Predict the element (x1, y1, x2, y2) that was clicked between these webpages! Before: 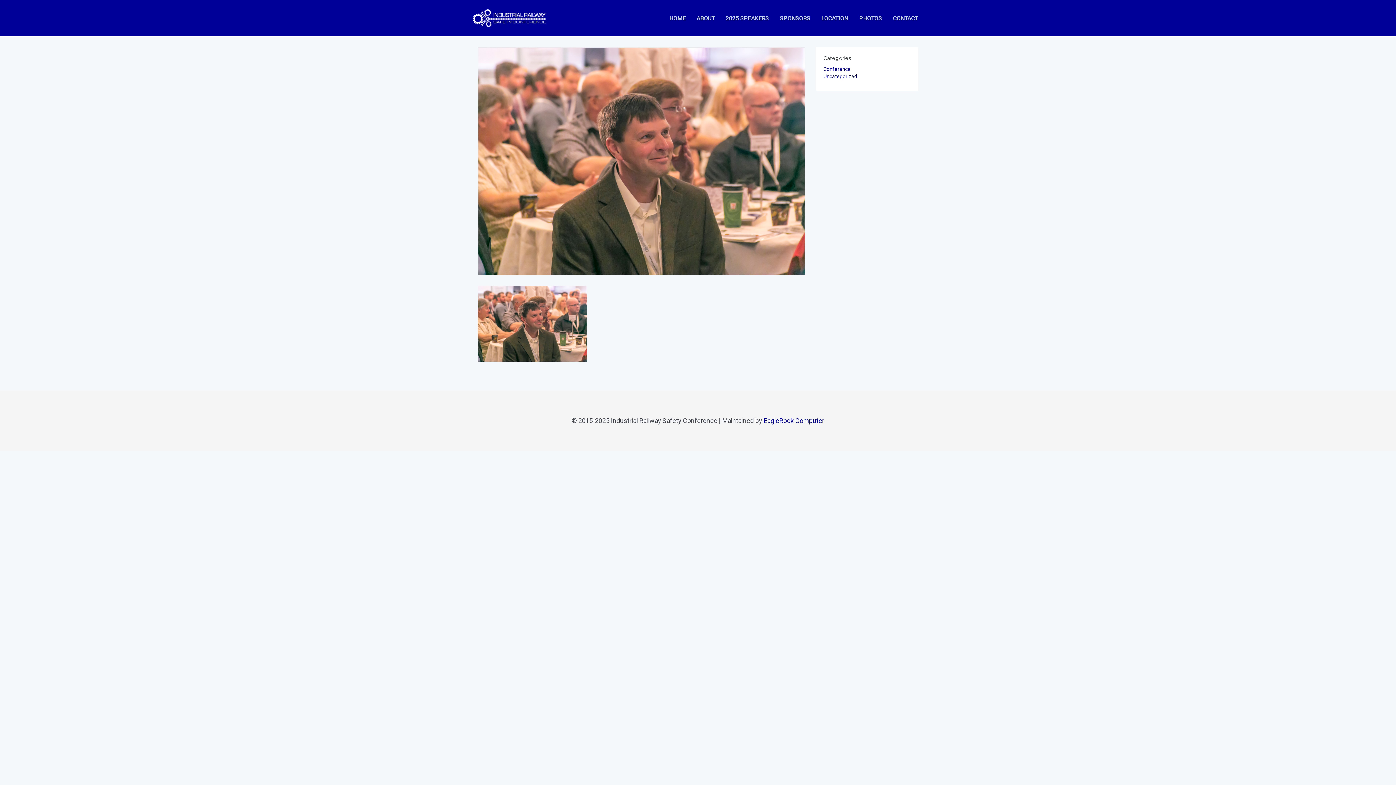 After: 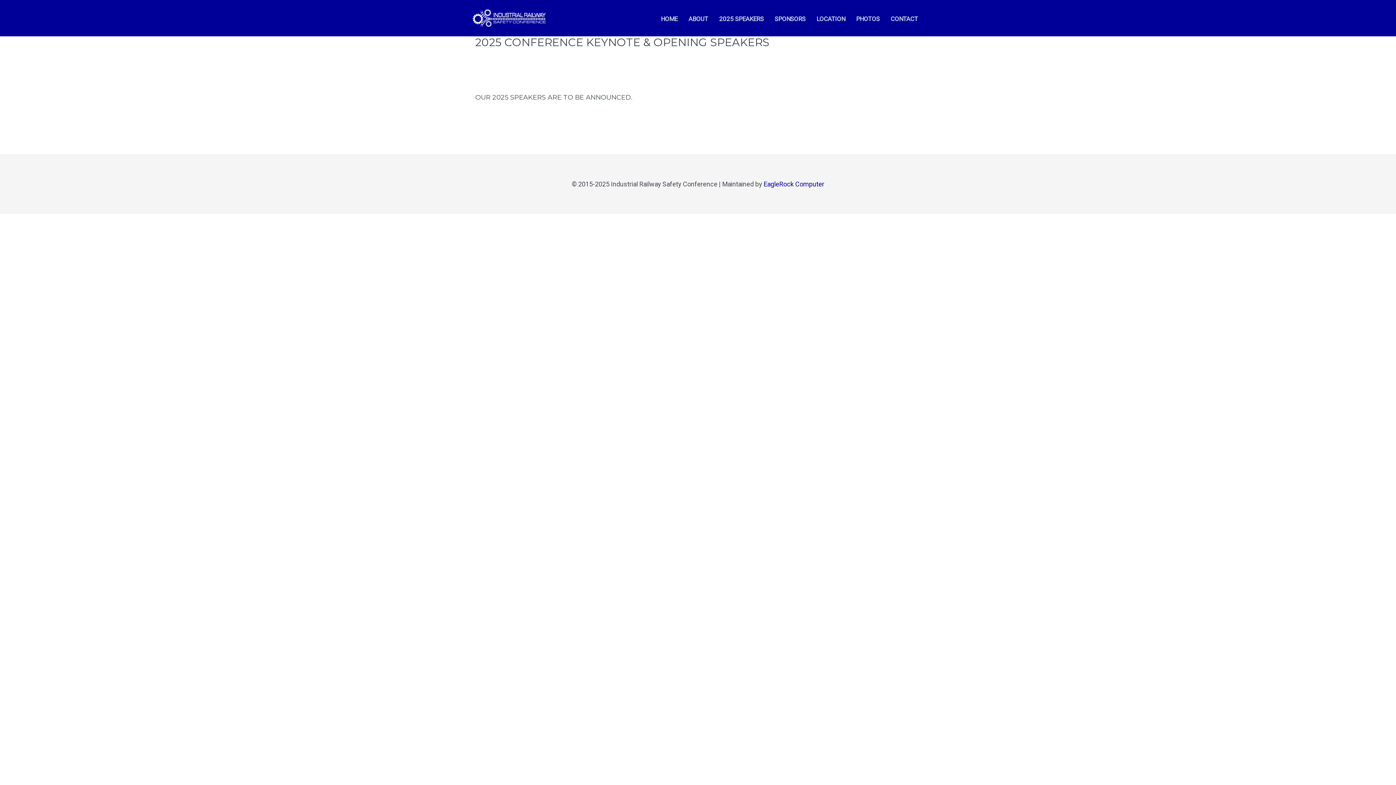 Action: bbox: (720, 10, 774, 26) label: 2025 SPEAKERS